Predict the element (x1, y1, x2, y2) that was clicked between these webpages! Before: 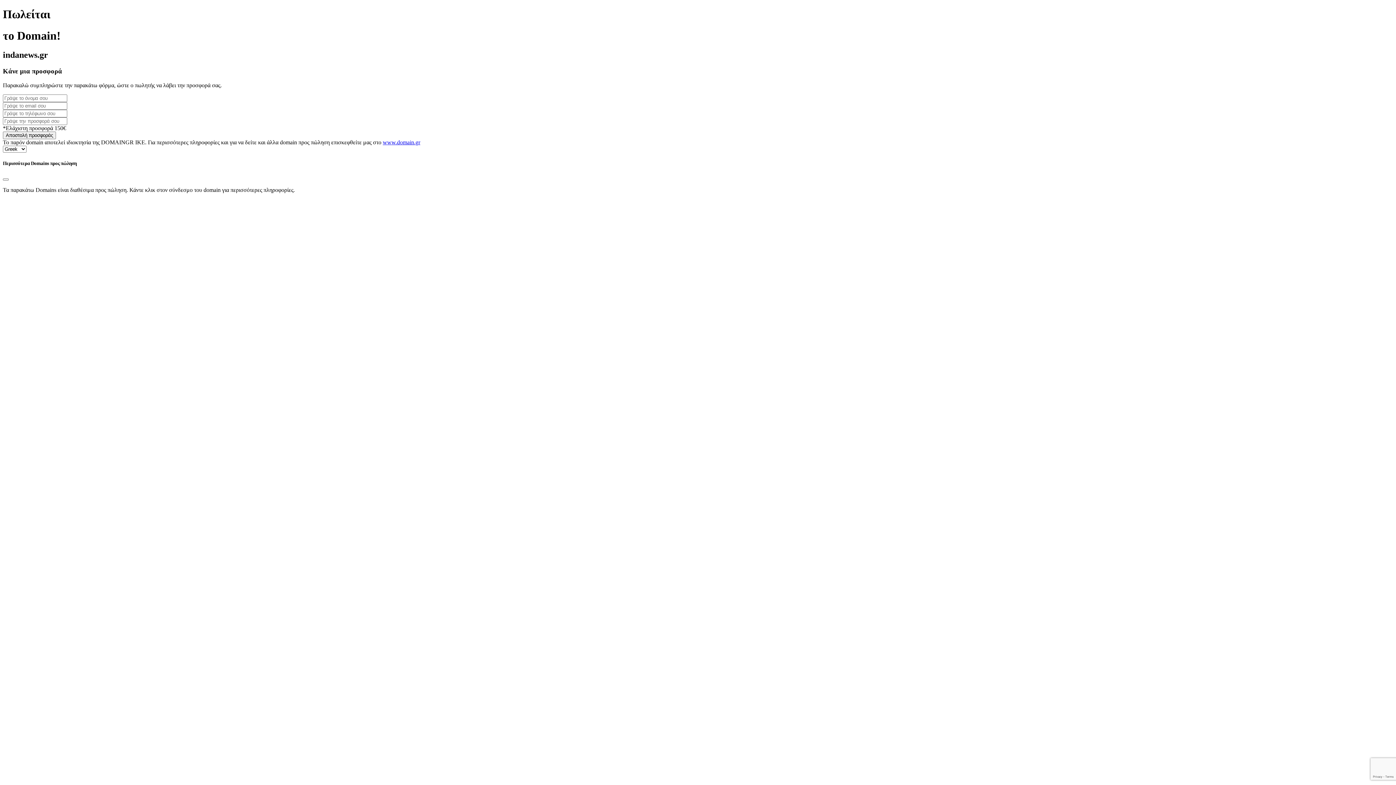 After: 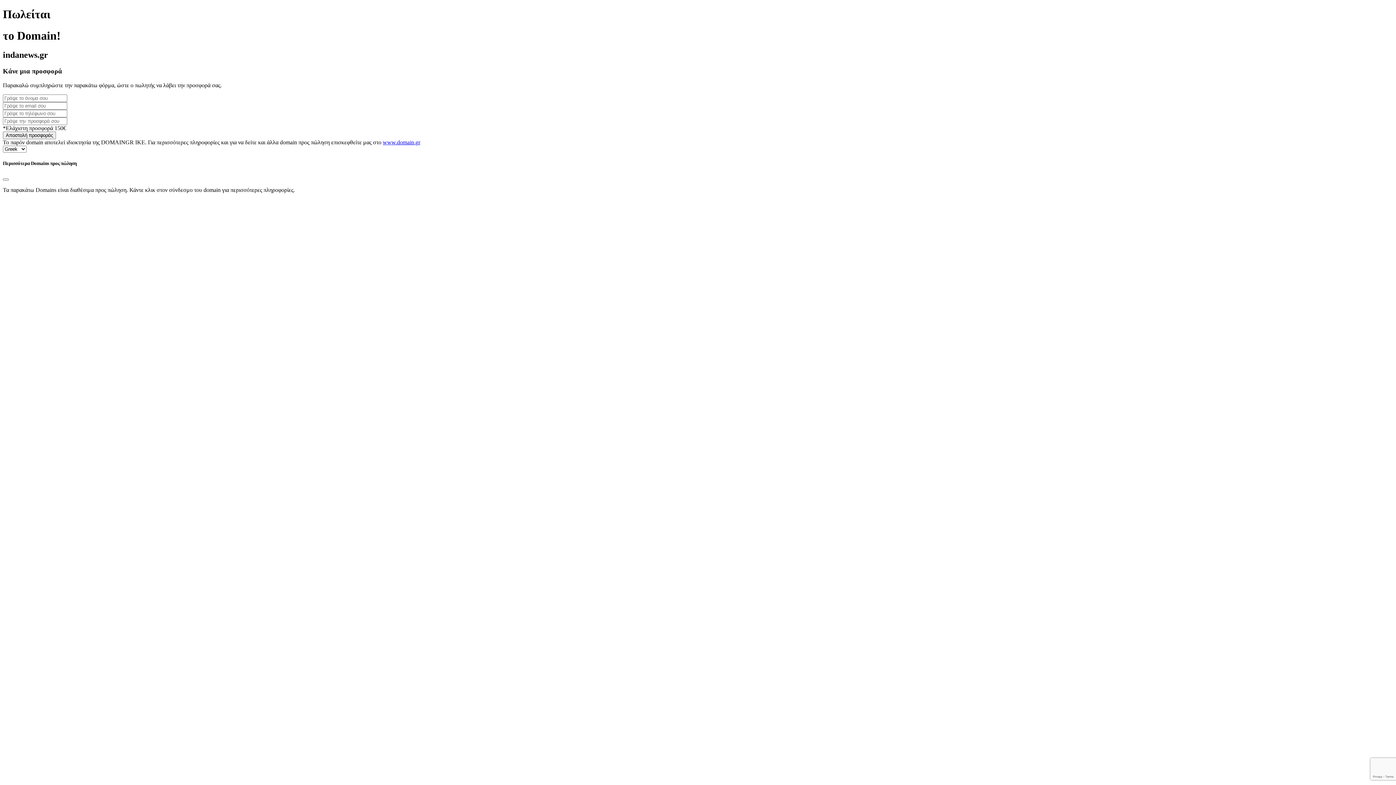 Action: label: www.domain.gr bbox: (382, 139, 420, 145)